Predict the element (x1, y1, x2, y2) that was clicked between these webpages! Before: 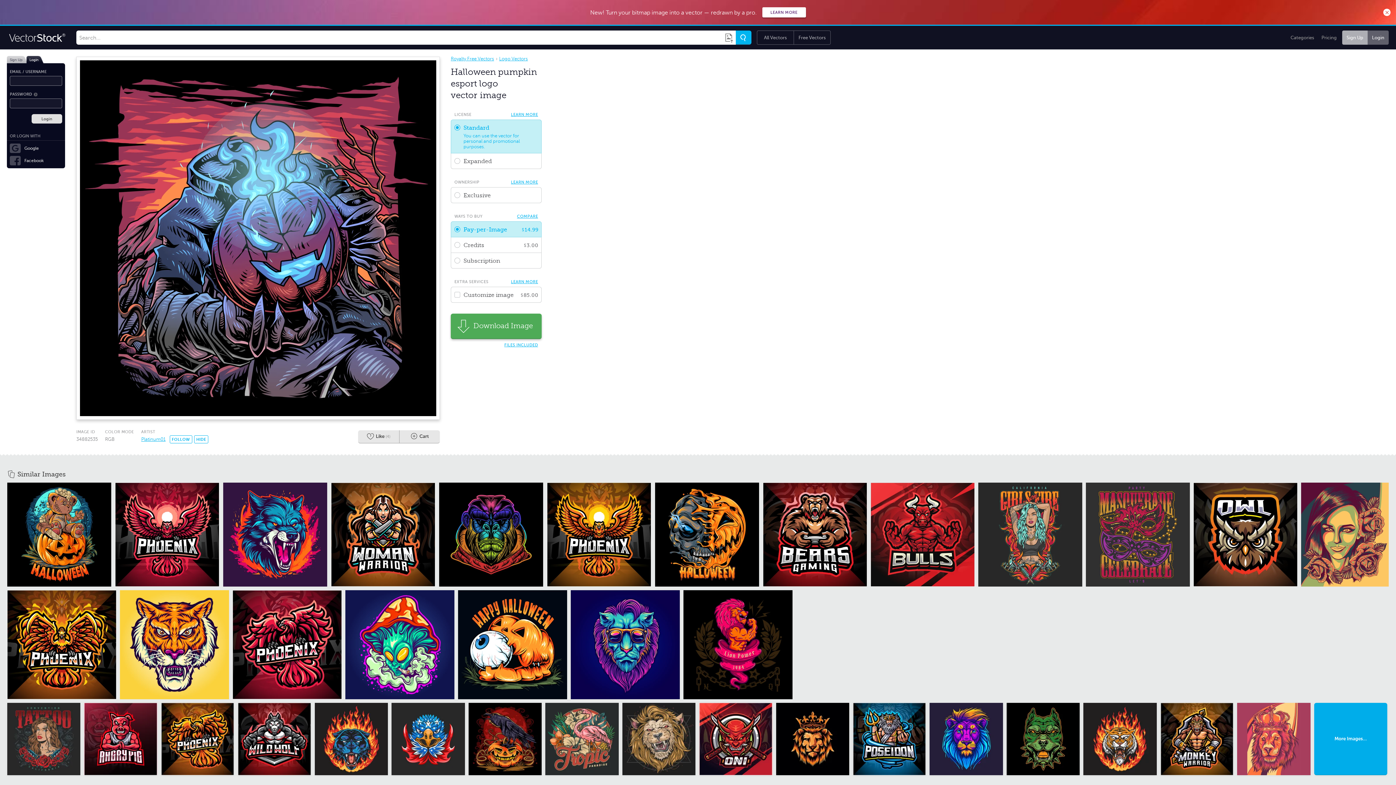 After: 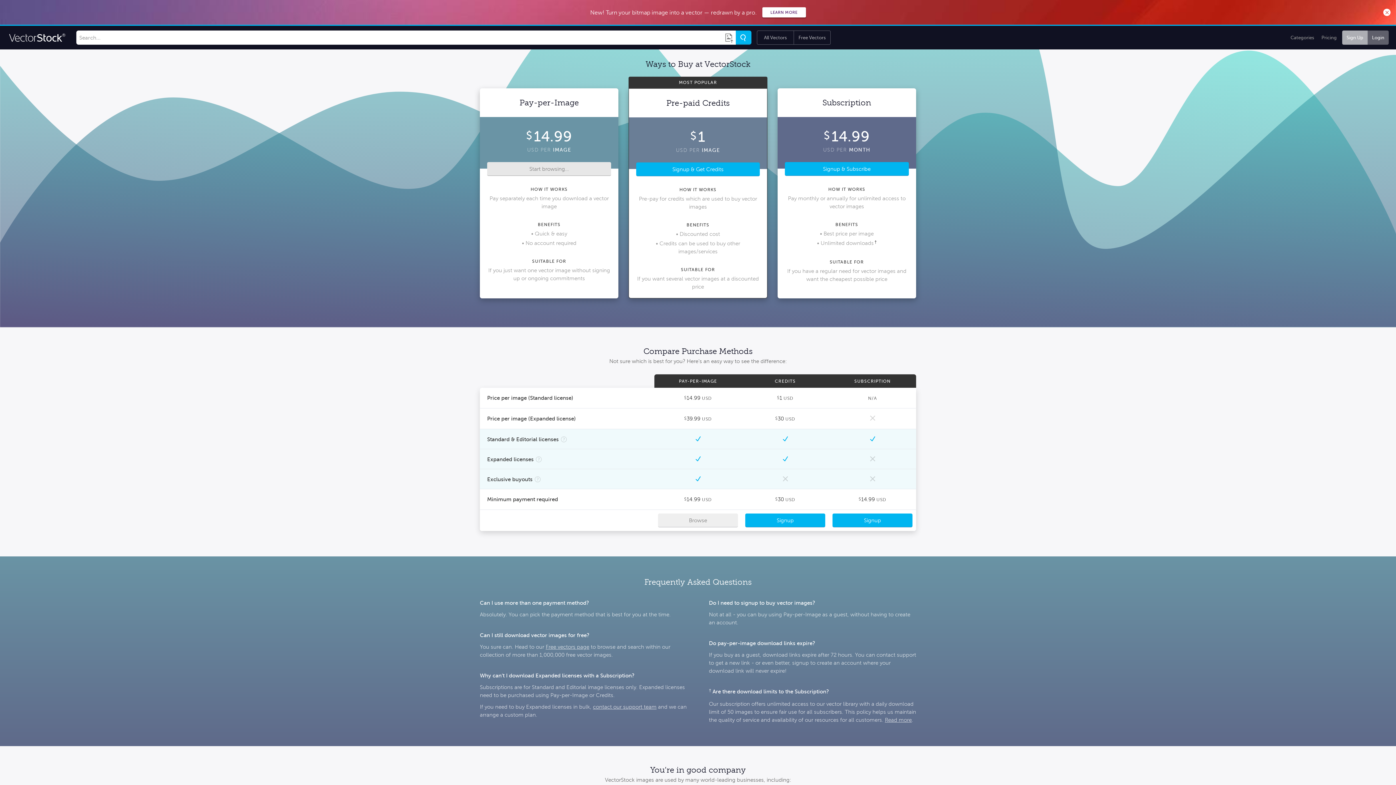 Action: label: Pricing bbox: (1318, 32, 1340, 43)